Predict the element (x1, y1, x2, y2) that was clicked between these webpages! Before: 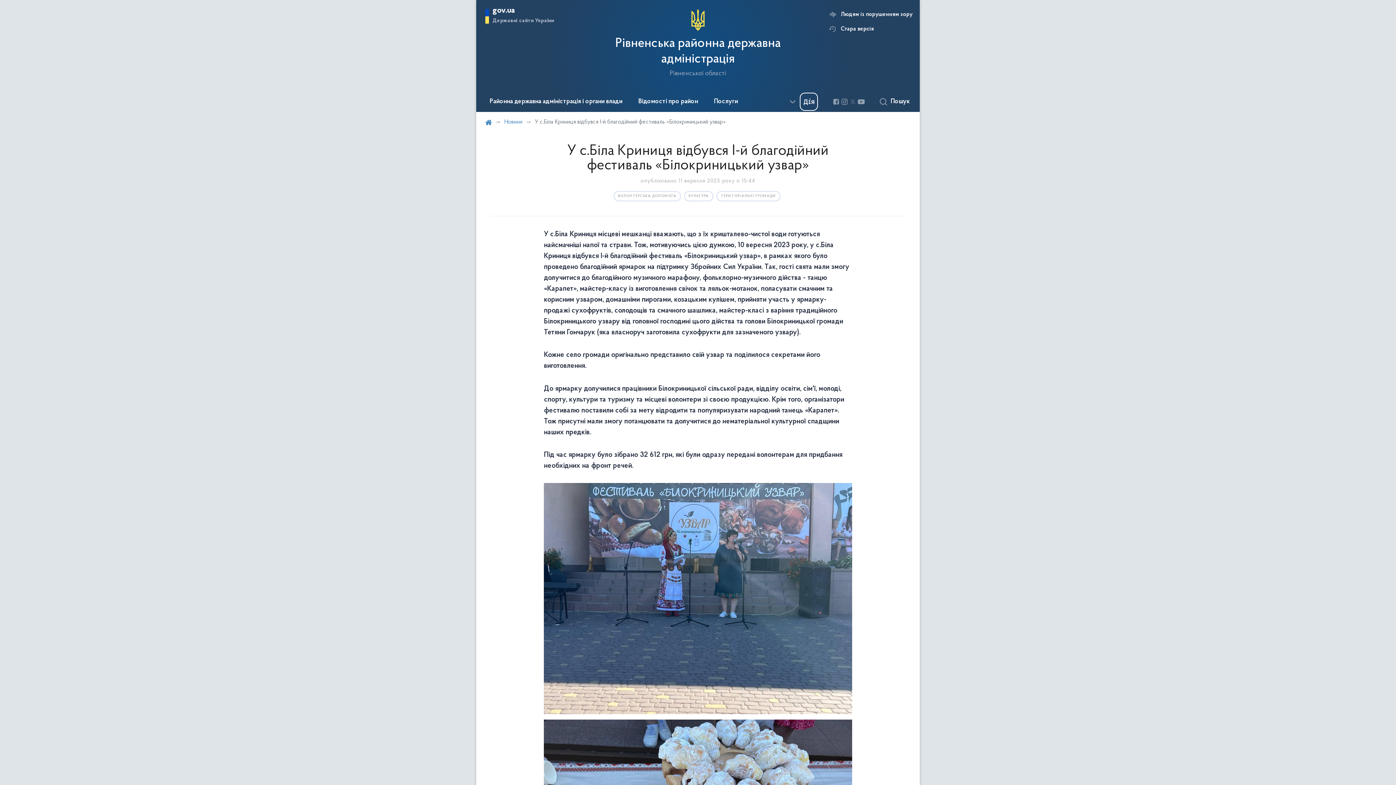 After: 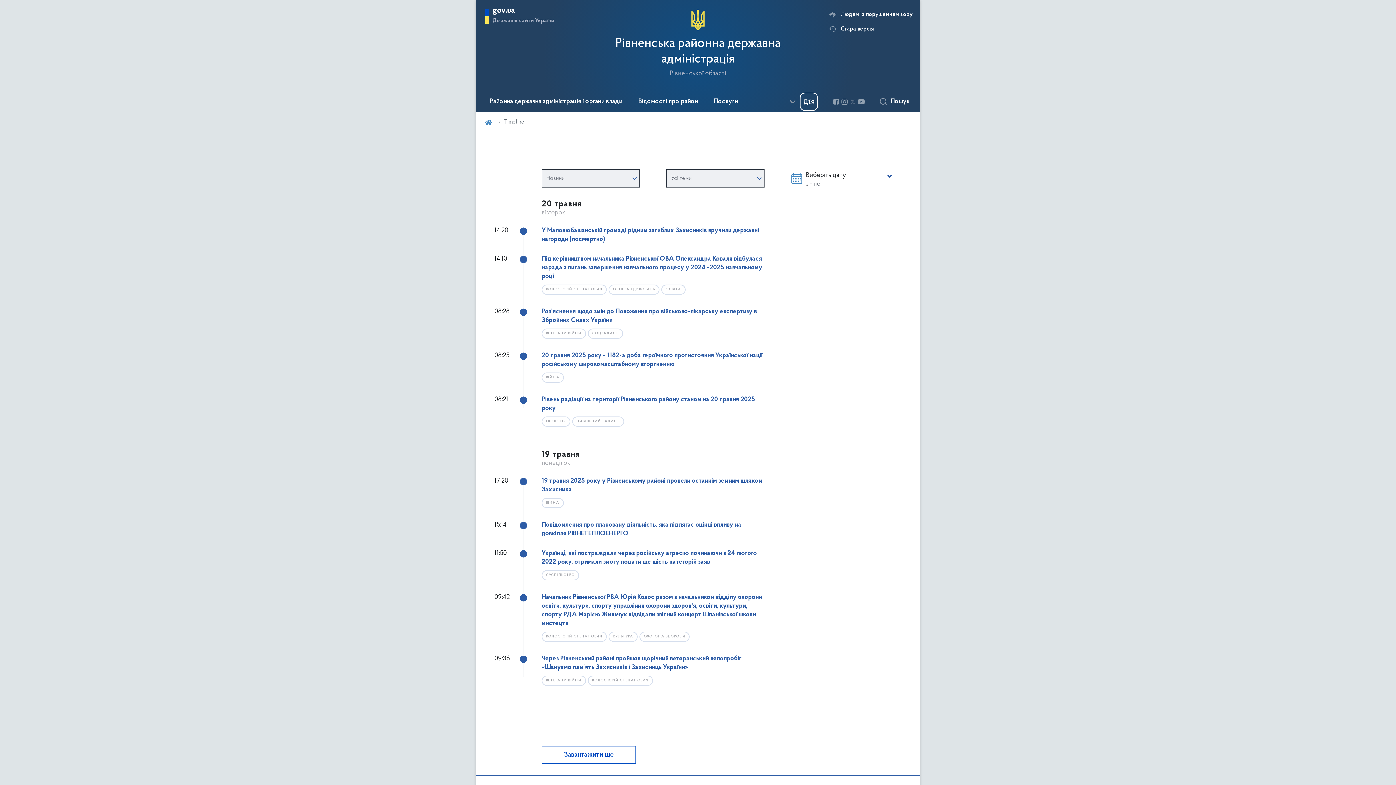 Action: label: Новини bbox: (504, 119, 522, 125)